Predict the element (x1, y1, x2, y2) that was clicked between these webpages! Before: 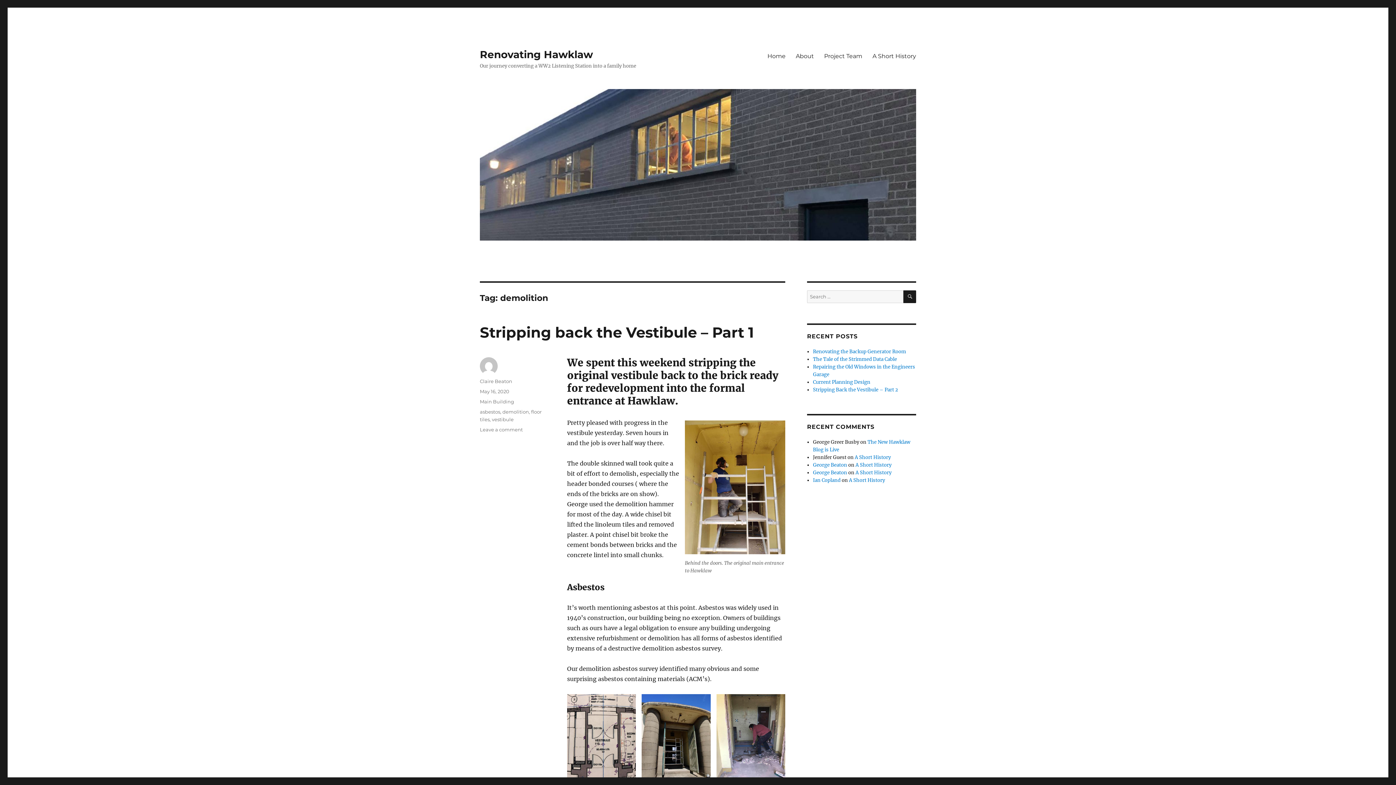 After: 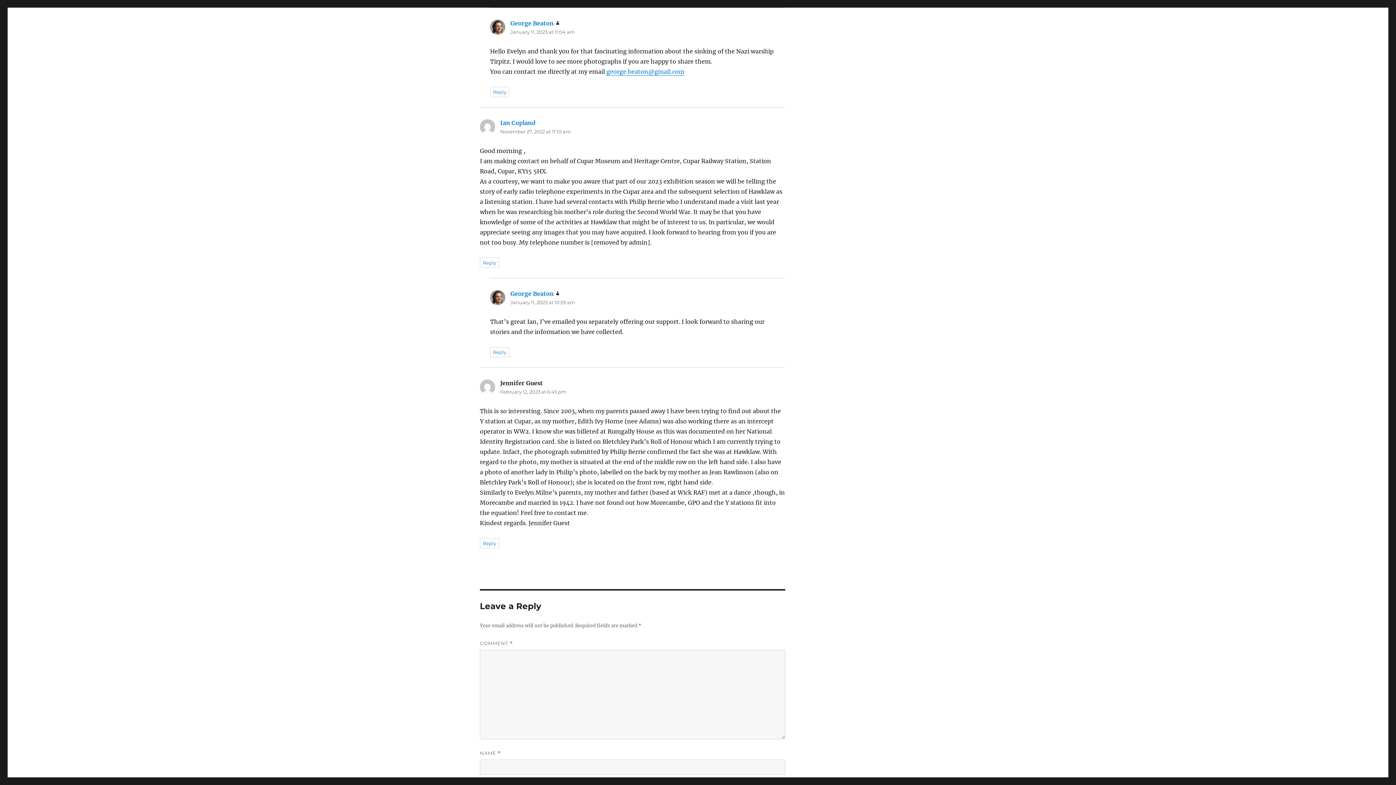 Action: bbox: (855, 462, 891, 468) label: A Short History